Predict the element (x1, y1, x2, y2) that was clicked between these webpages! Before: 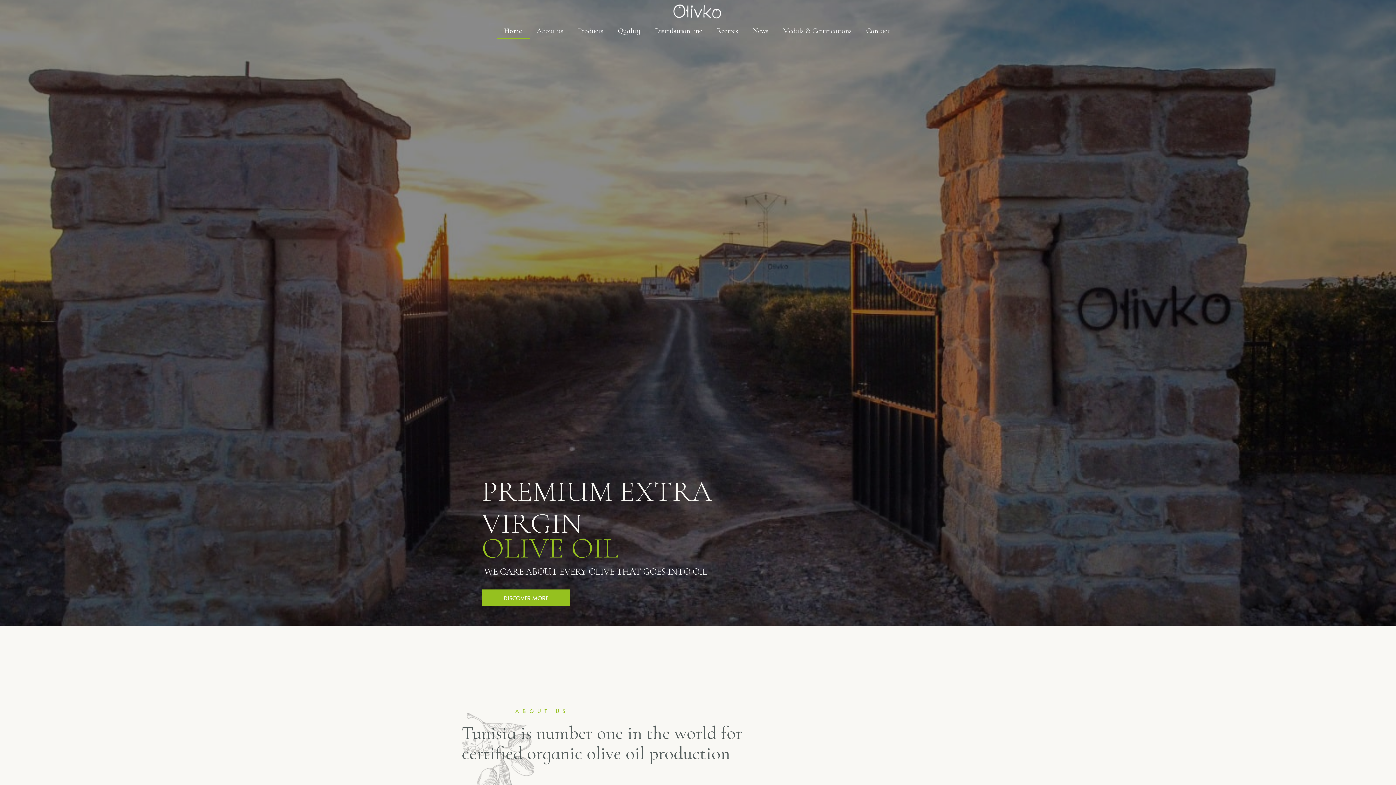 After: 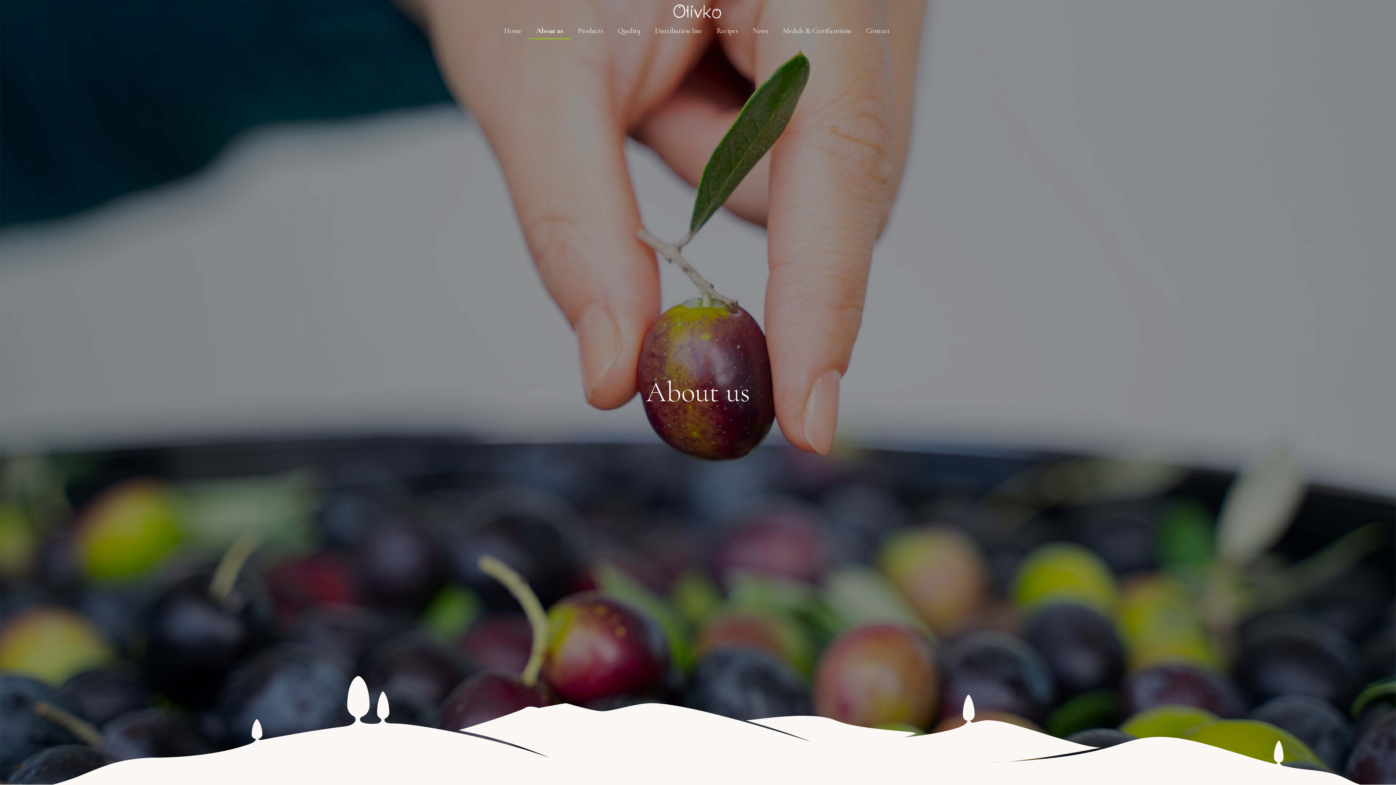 Action: label: DISCOVER MORE bbox: (481, 589, 570, 606)